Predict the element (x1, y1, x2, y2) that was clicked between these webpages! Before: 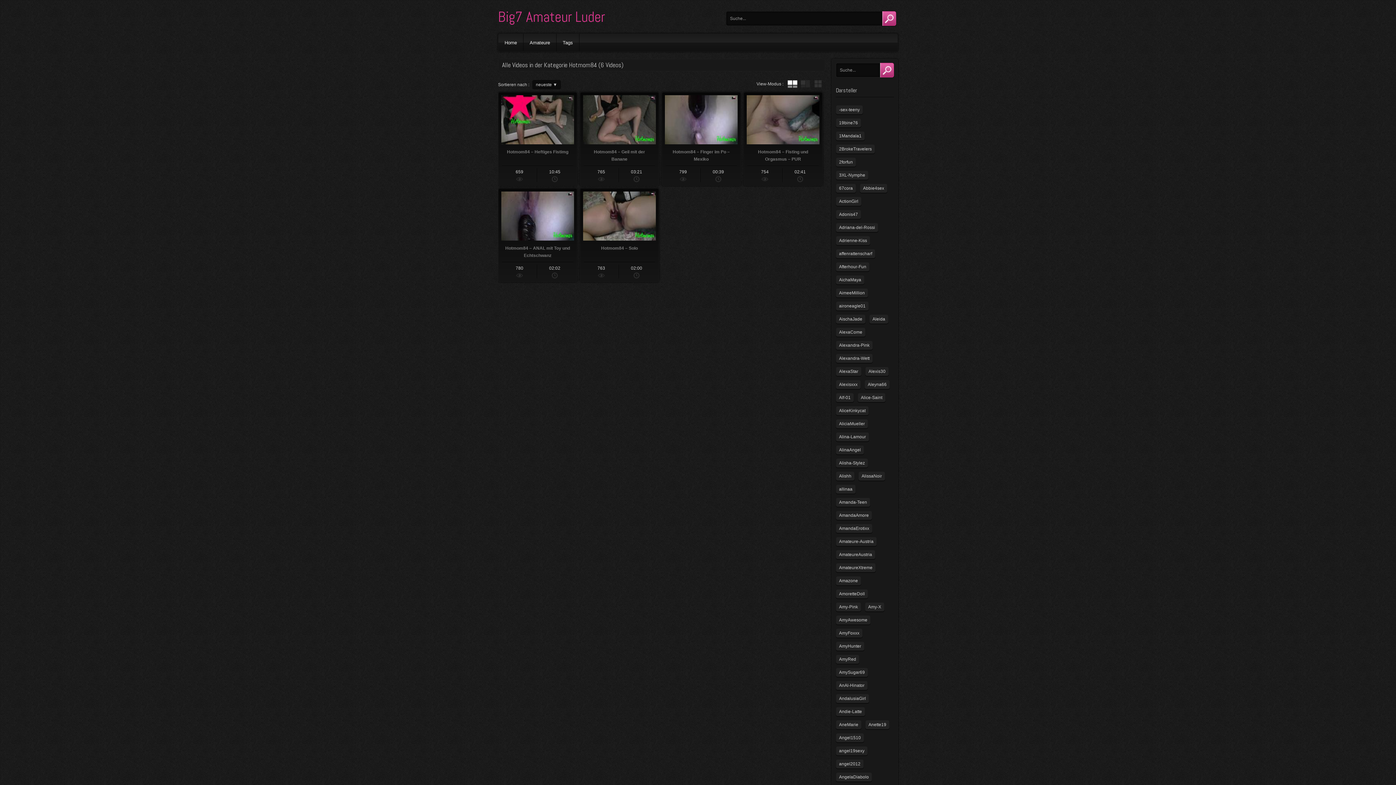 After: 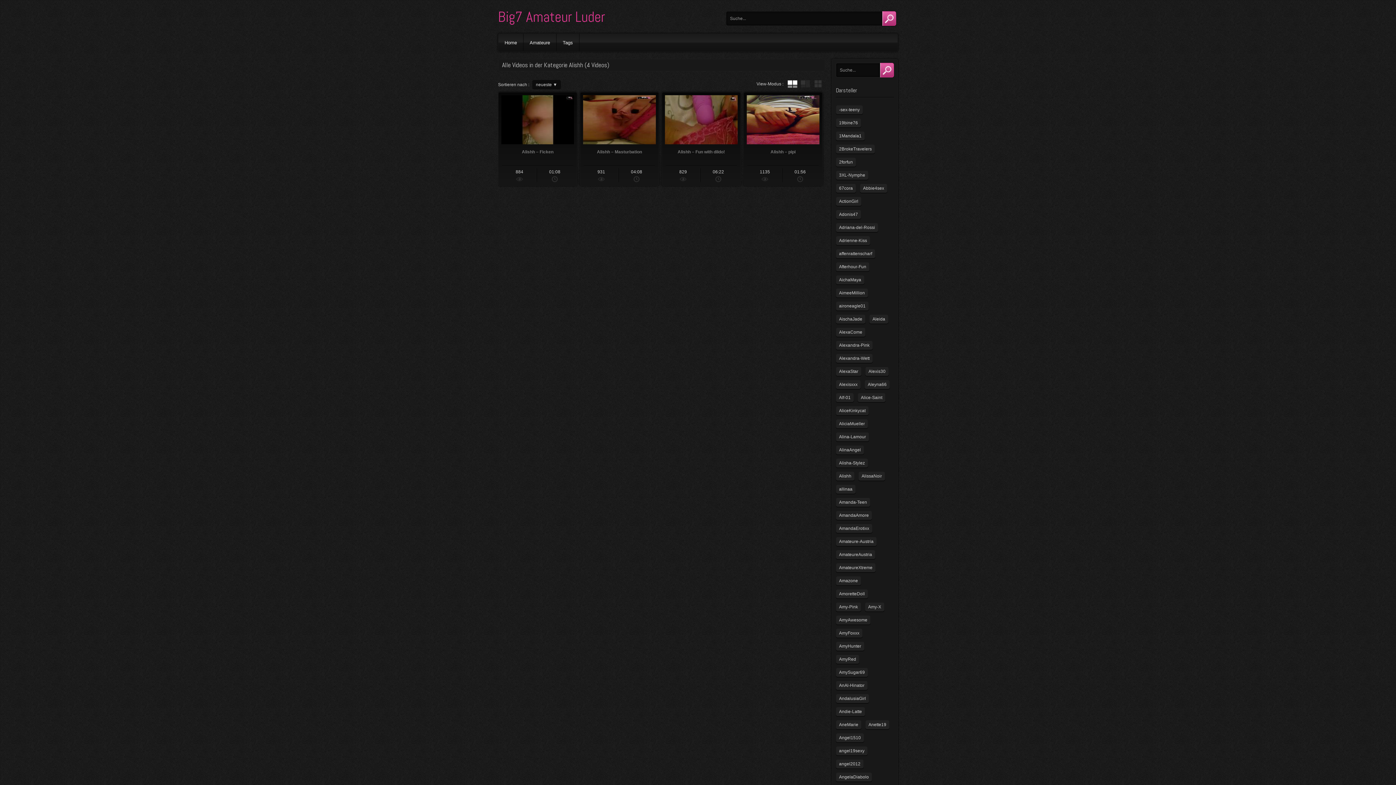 Action: label: Alishh bbox: (836, 471, 854, 481)